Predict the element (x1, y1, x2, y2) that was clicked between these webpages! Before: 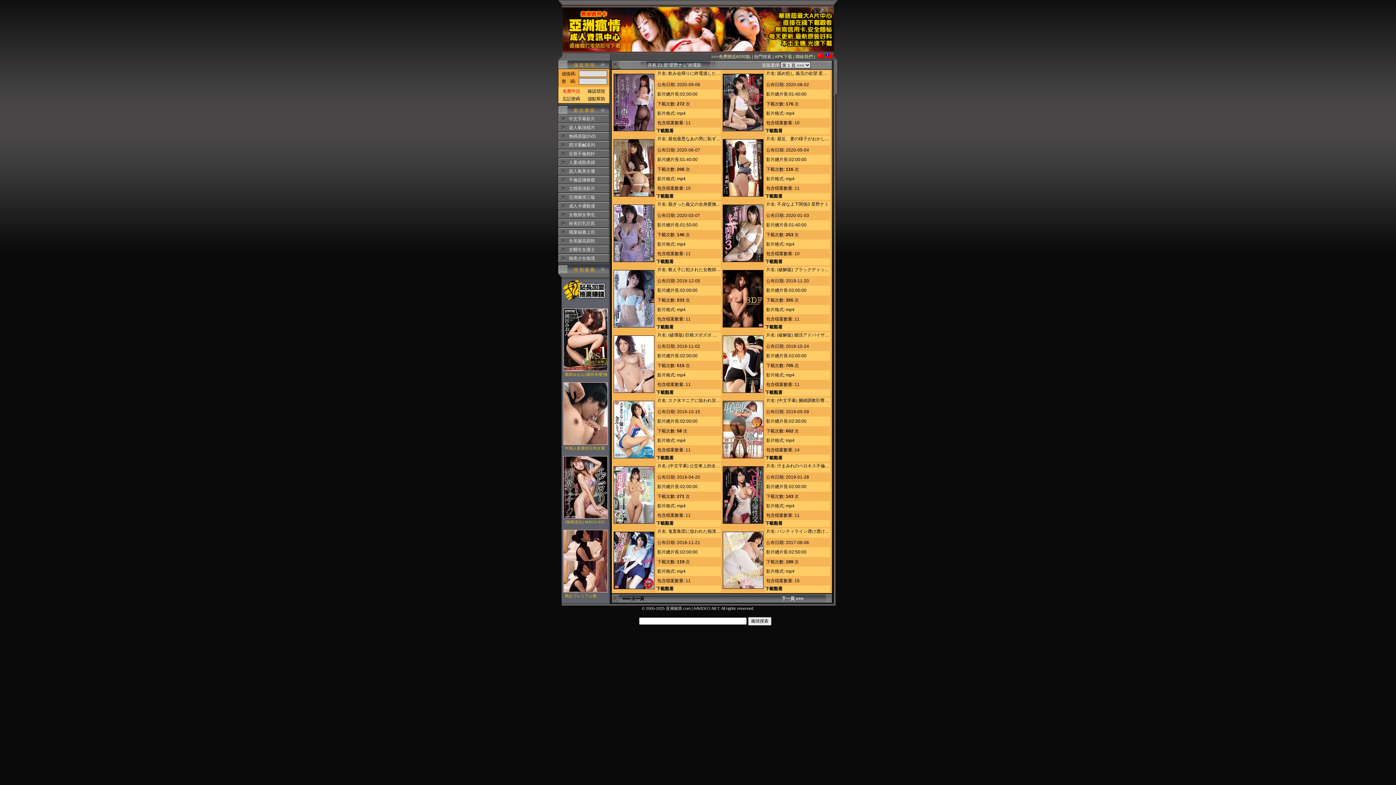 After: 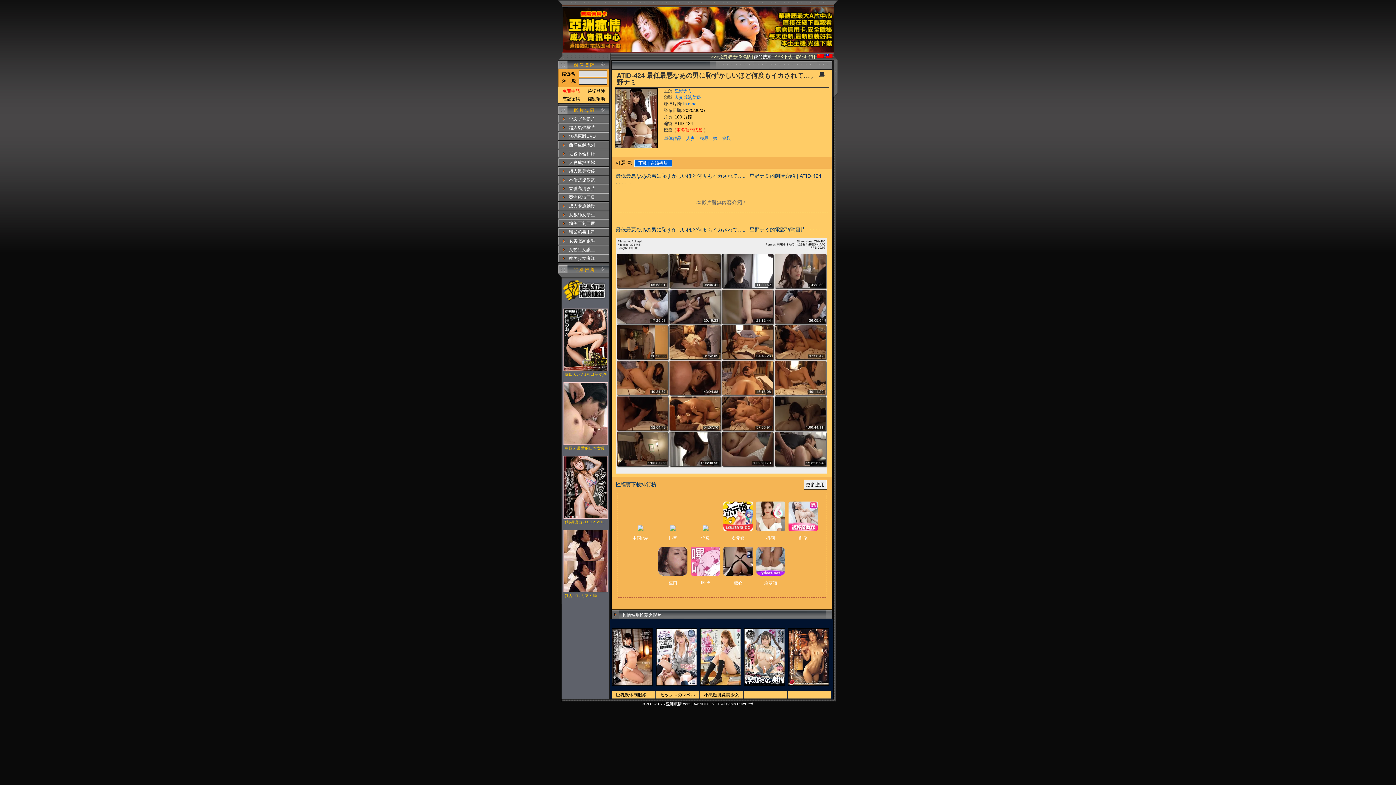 Action: bbox: (656, 193, 673, 198) label: 下載觀看